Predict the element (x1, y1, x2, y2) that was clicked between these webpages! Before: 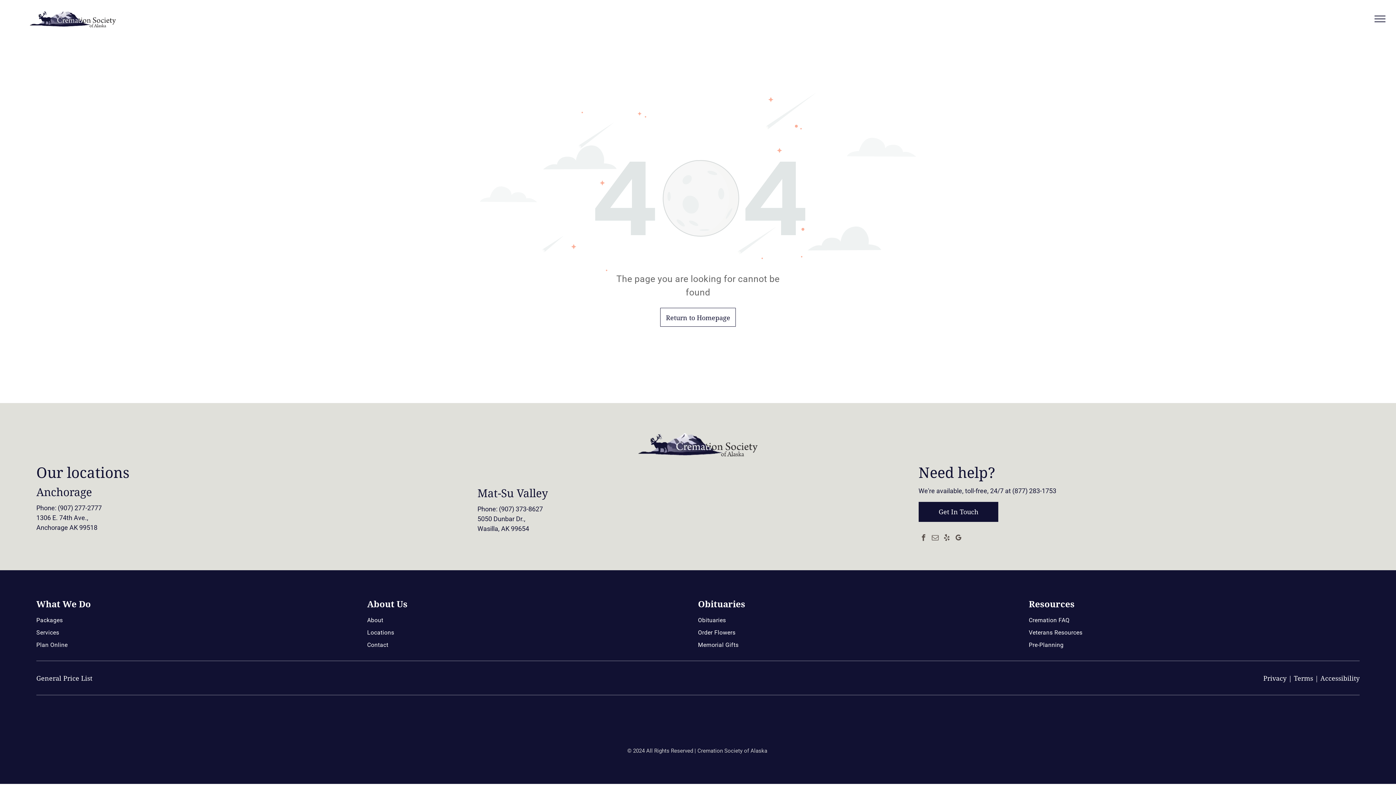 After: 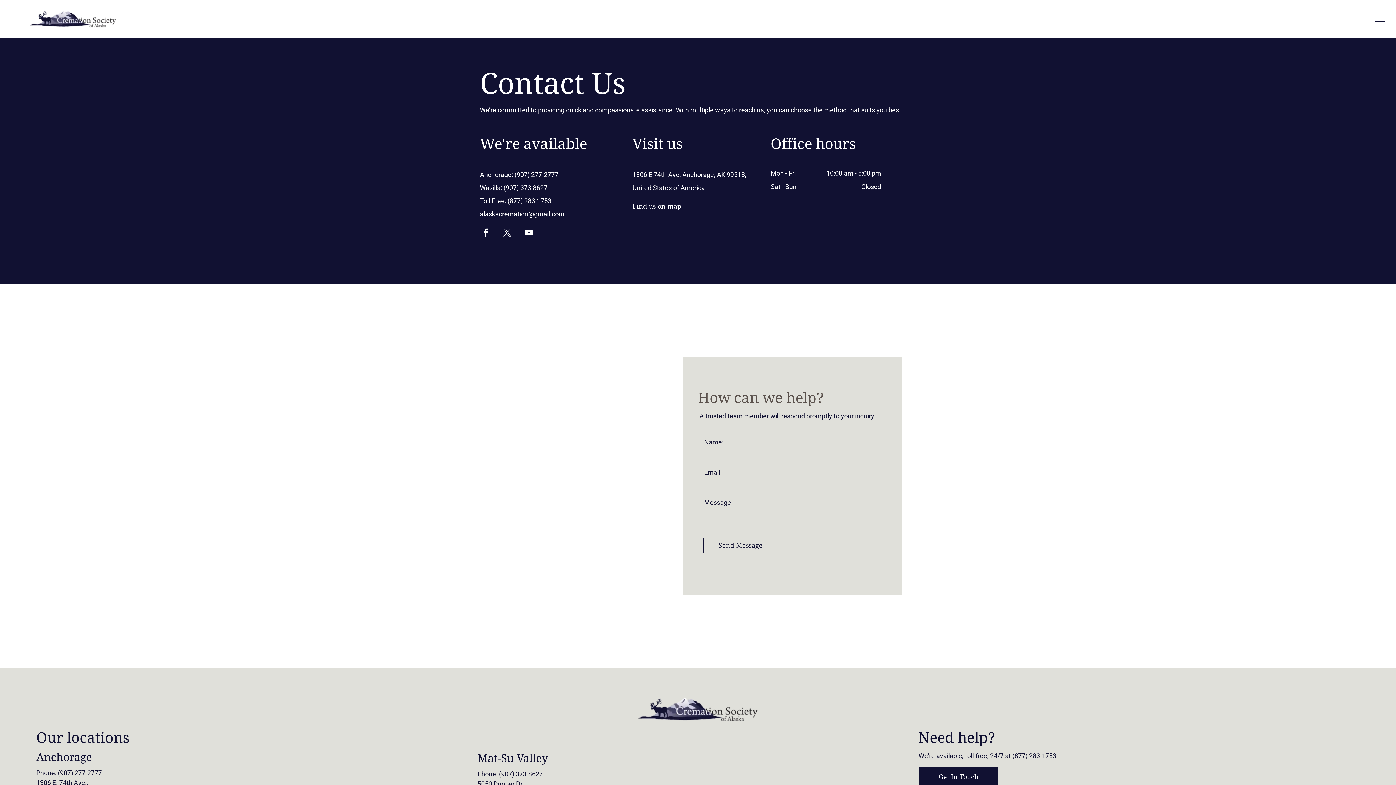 Action: bbox: (367, 639, 692, 651) label: Contact